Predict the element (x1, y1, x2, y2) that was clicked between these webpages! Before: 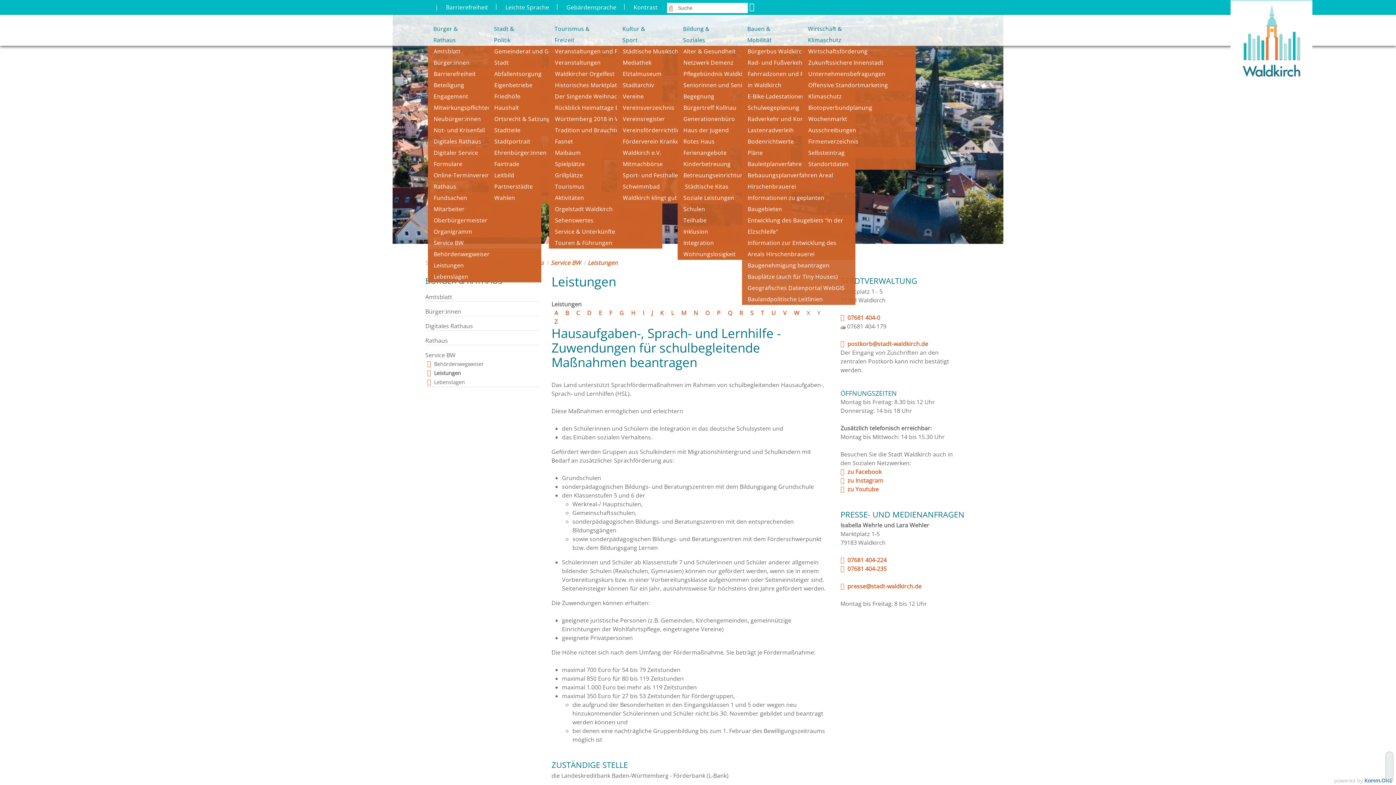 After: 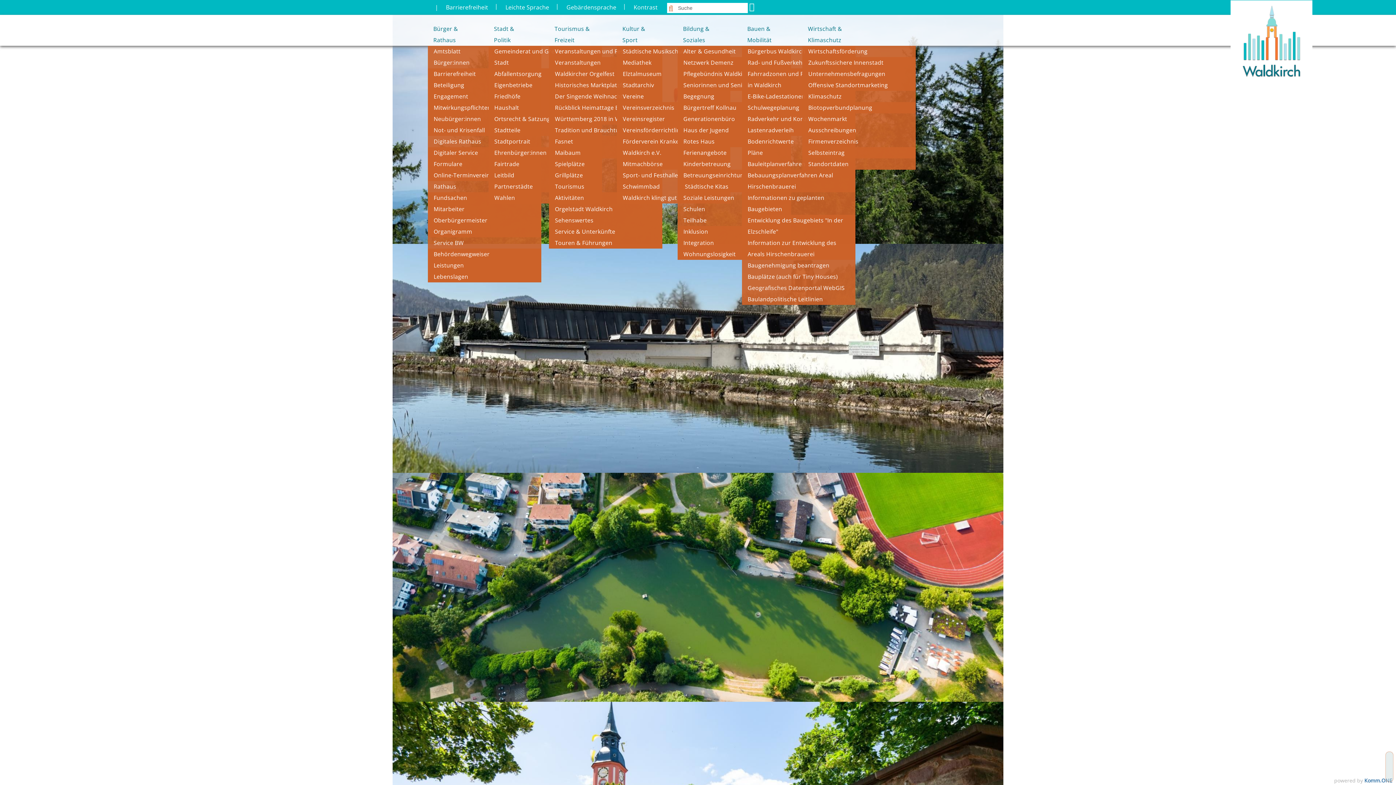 Action: bbox: (549, 214, 662, 226) label: Sehenswertes